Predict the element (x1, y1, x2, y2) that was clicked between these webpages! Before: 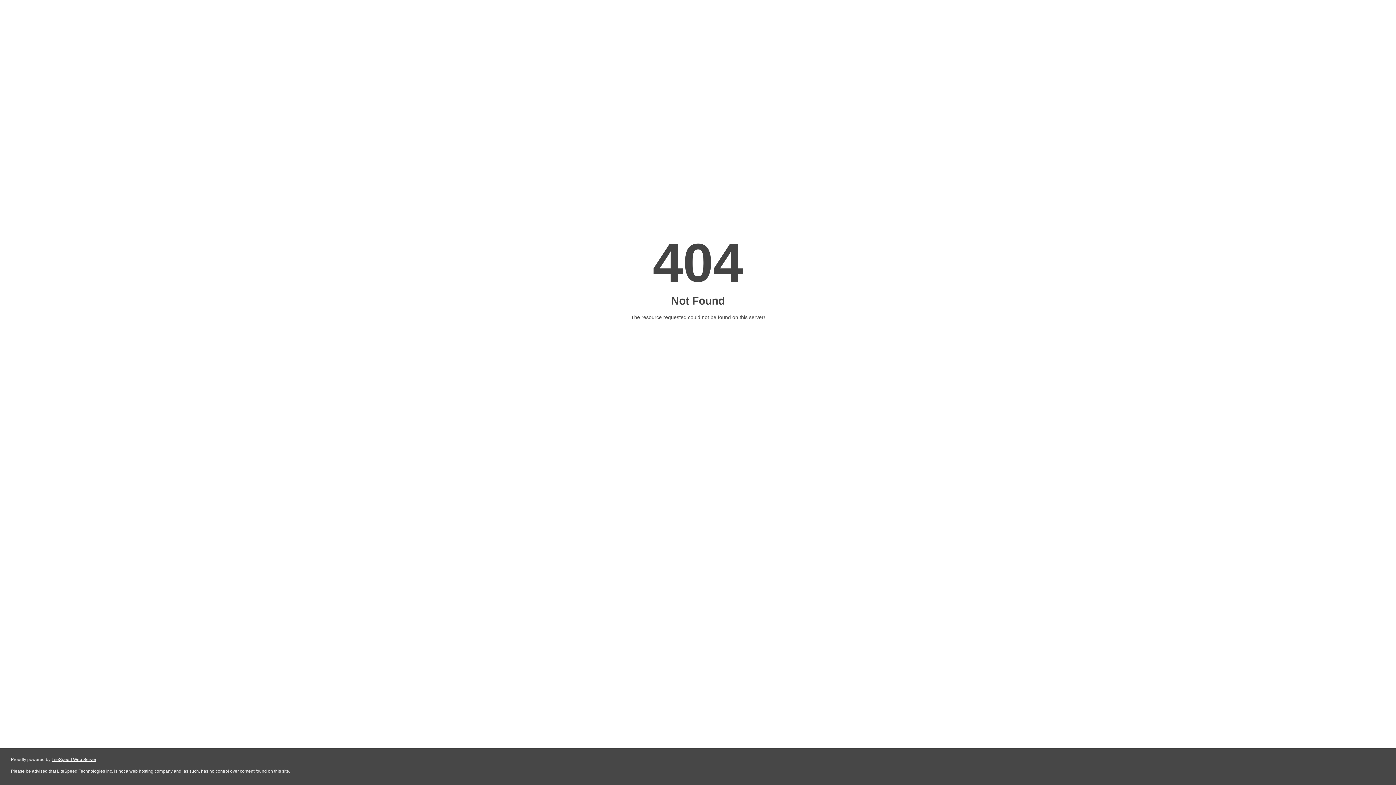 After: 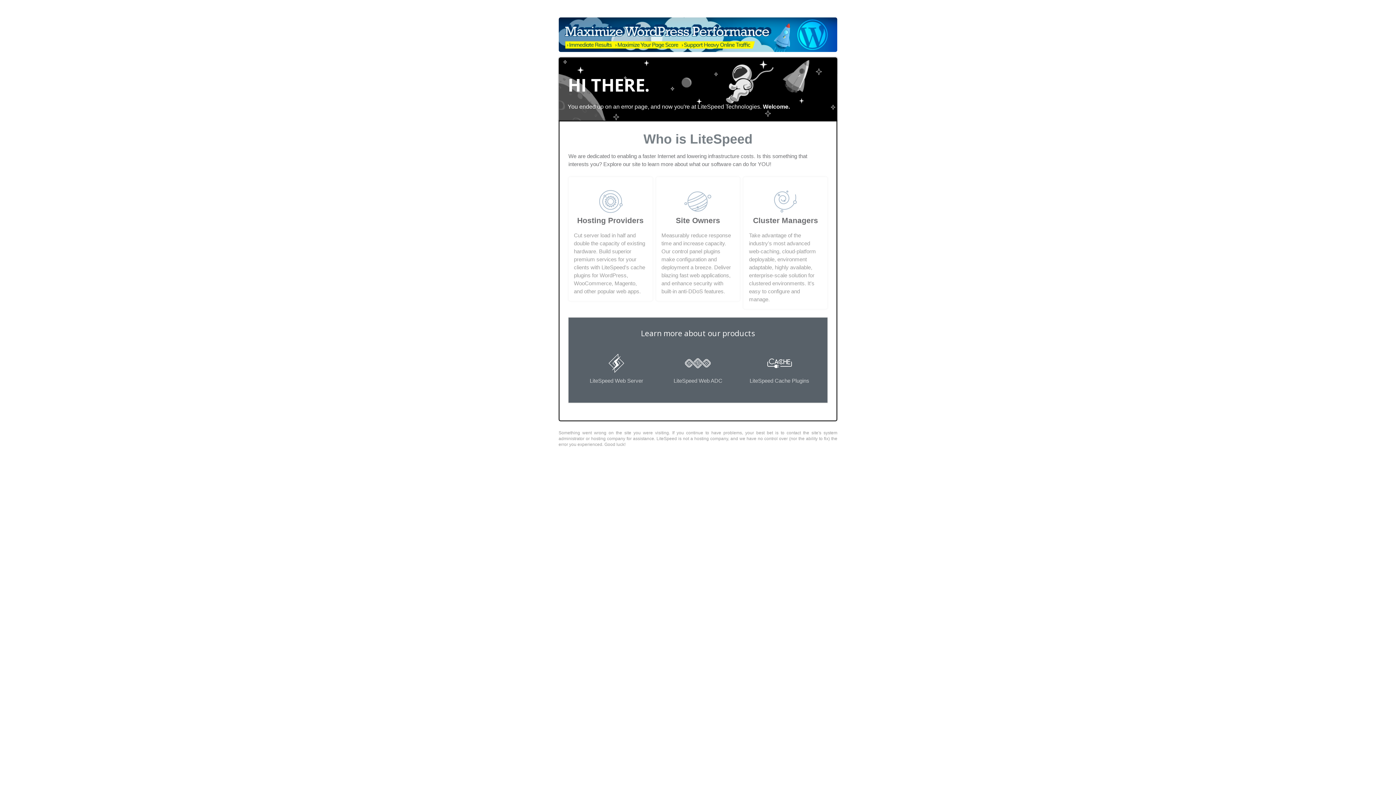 Action: bbox: (51, 757, 96, 762) label: LiteSpeed Web Server